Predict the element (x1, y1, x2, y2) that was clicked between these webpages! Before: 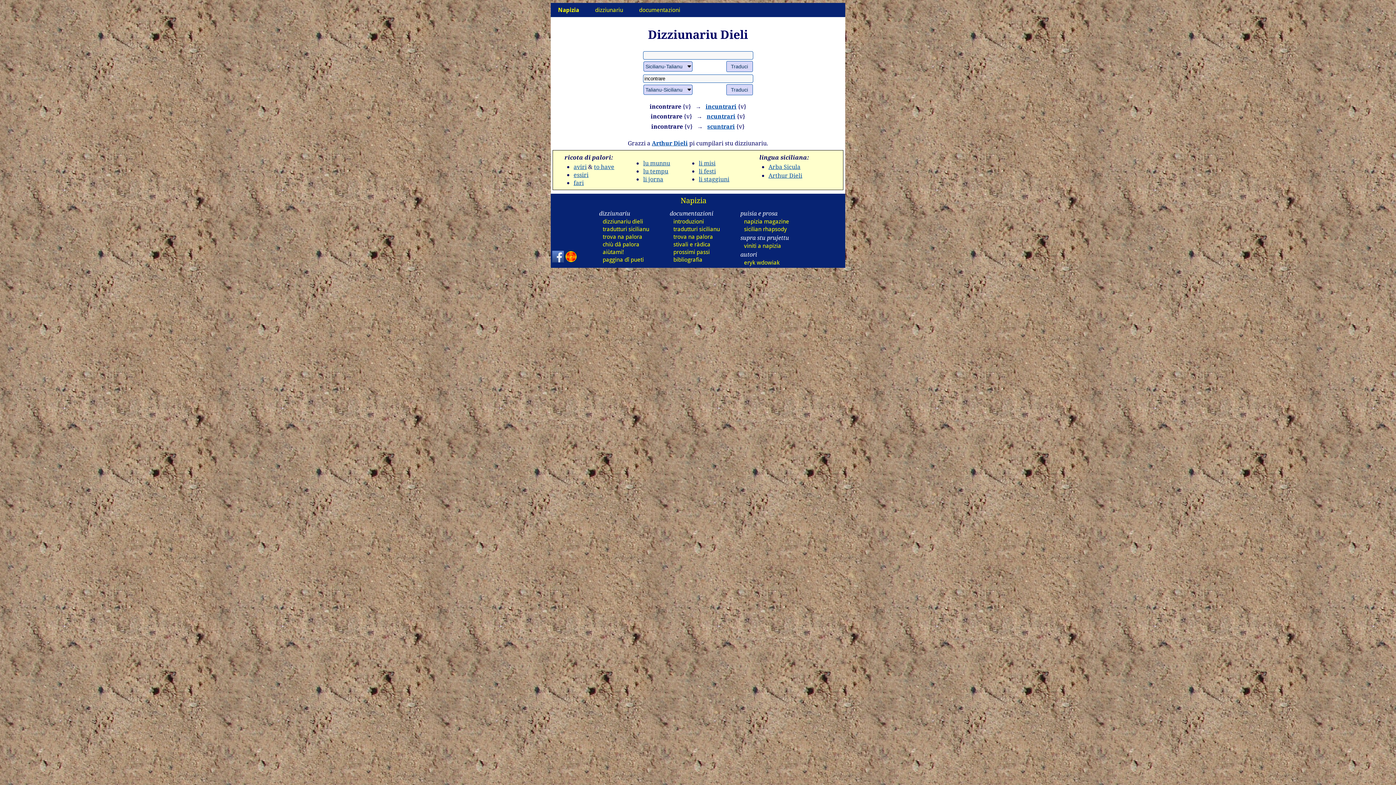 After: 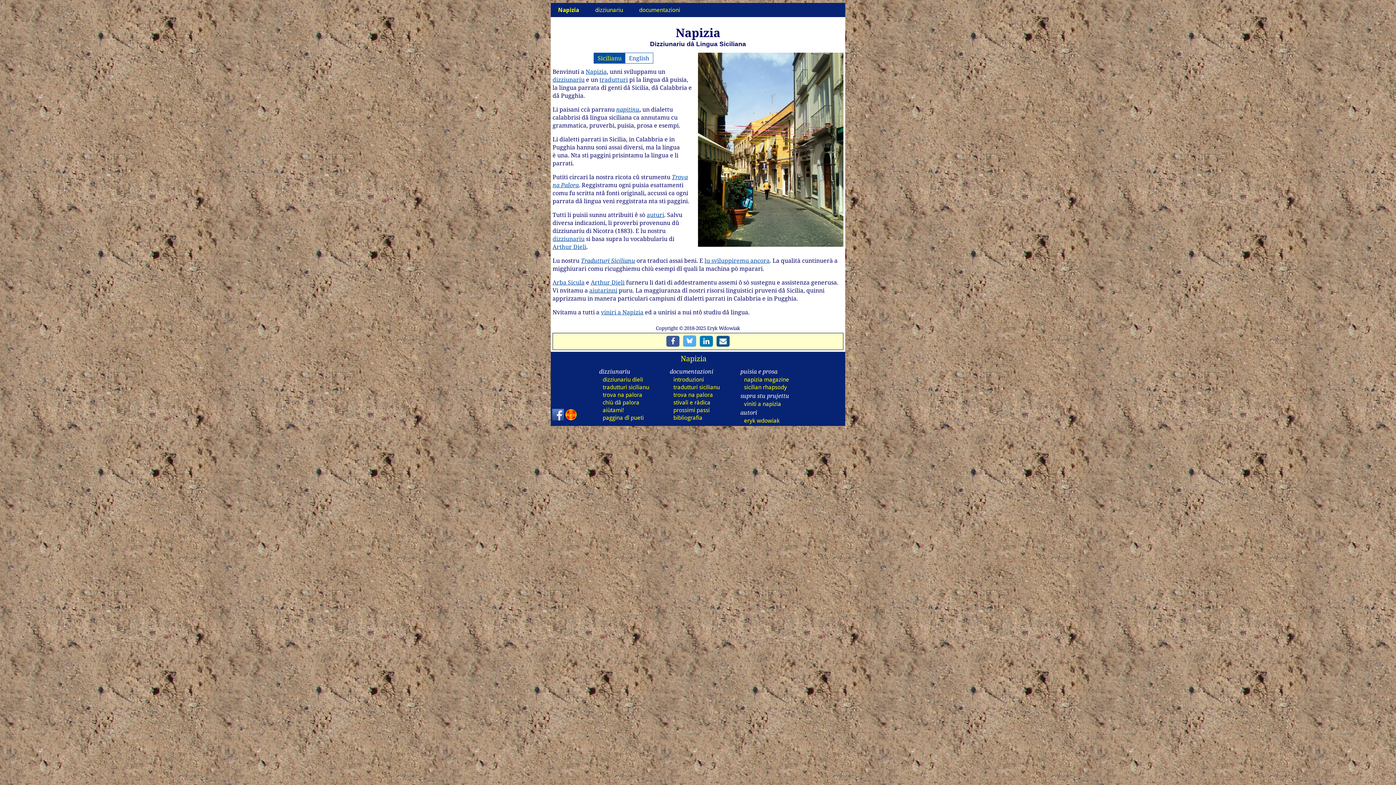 Action: label: Napizia bbox: (647, 195, 739, 205)